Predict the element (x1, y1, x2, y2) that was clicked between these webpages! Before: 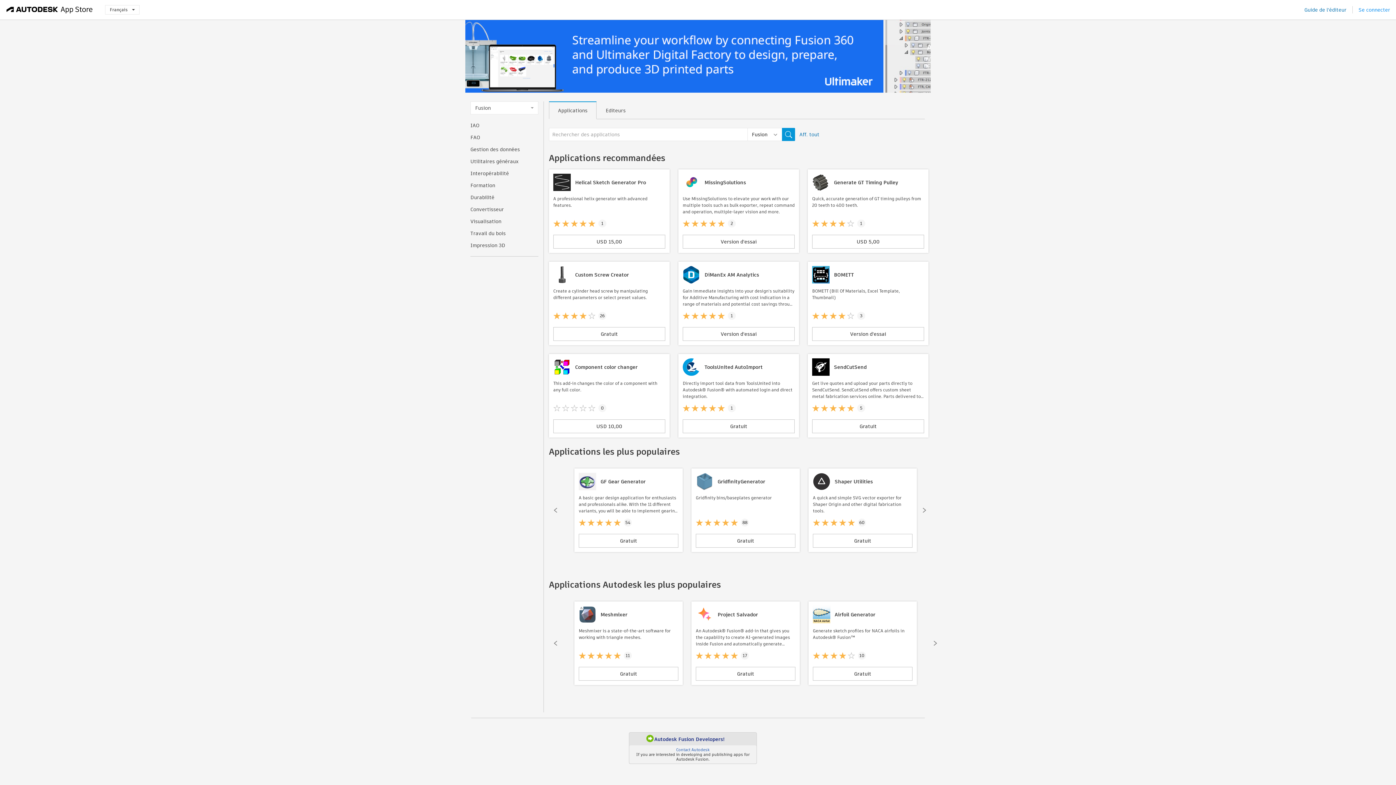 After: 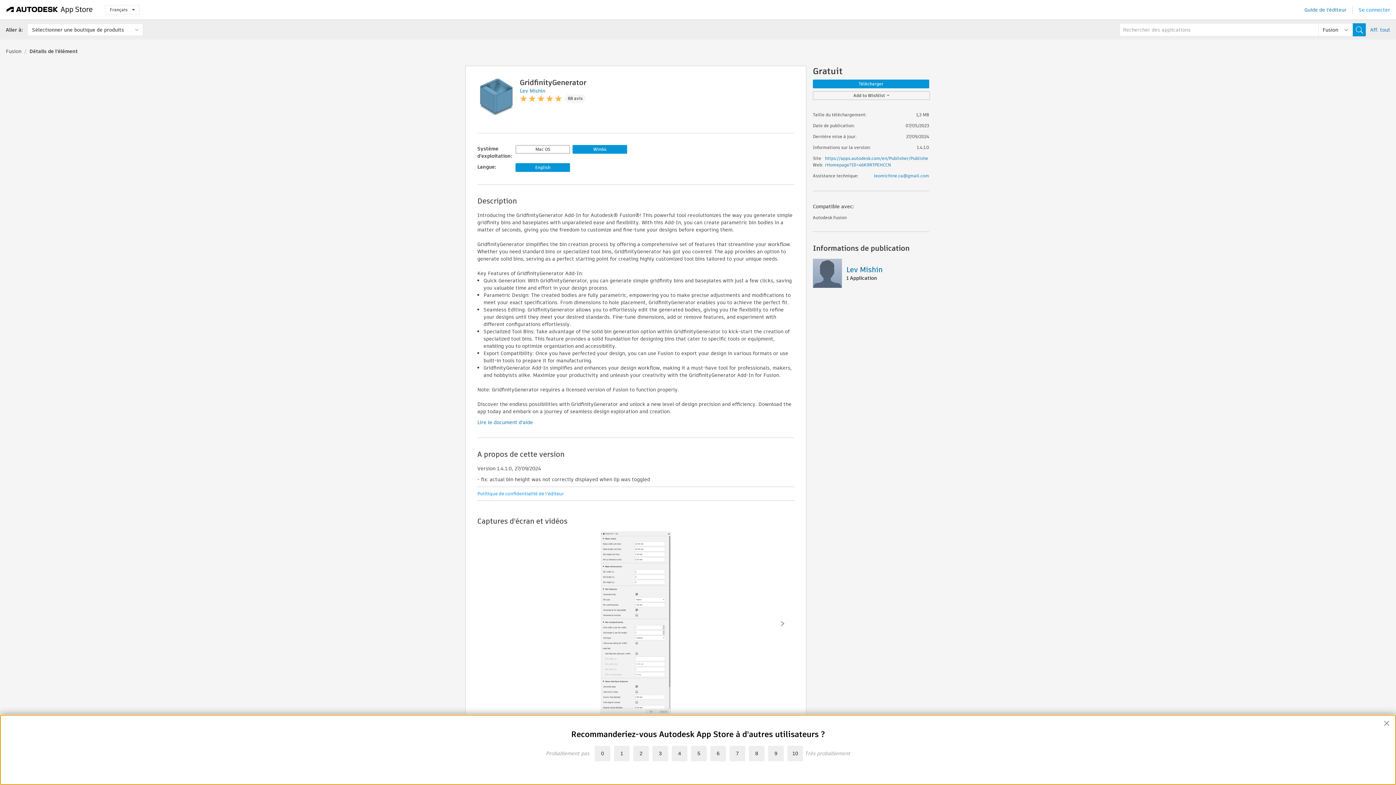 Action: bbox: (691, 468, 800, 552) label: GridfinityGenerator

Gridfinity bins/baseplates generator

88
Gratuit